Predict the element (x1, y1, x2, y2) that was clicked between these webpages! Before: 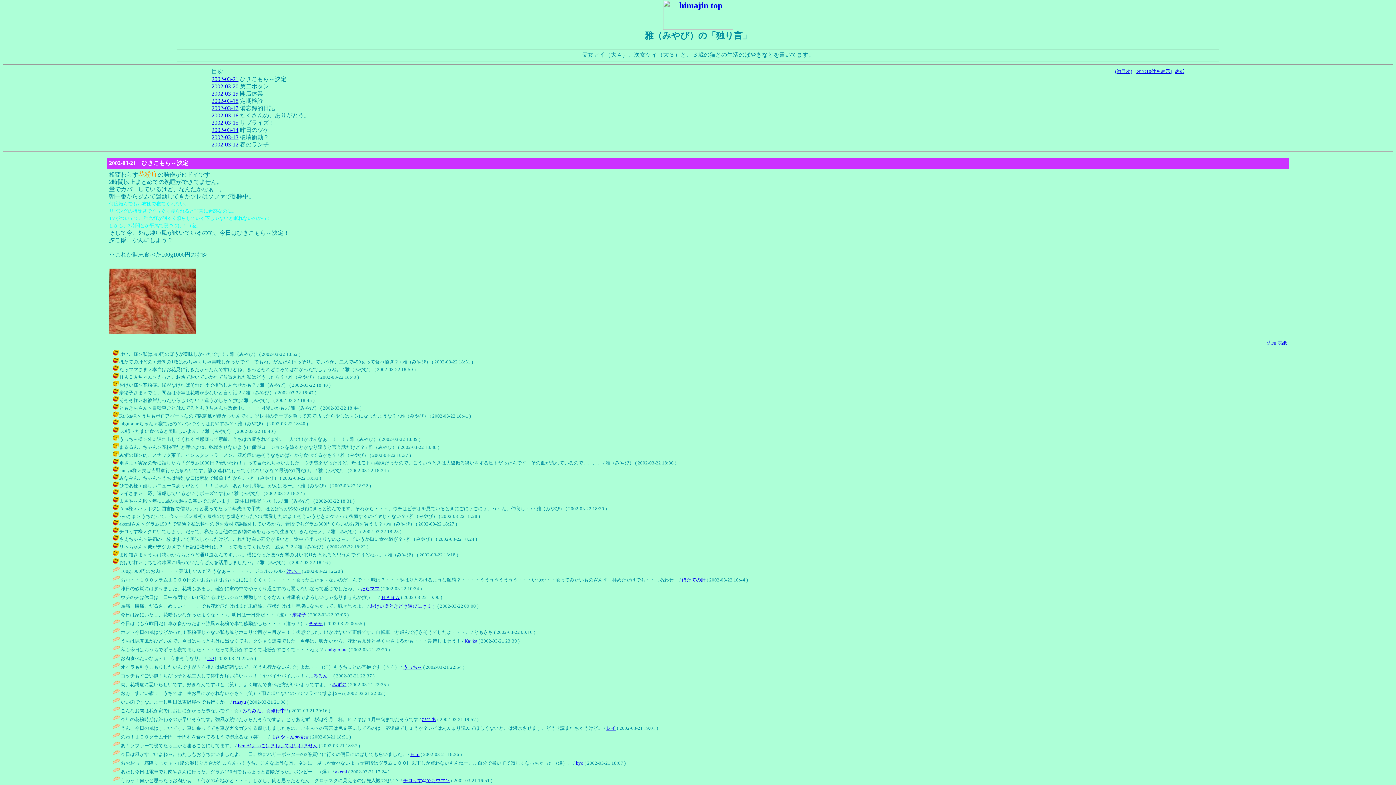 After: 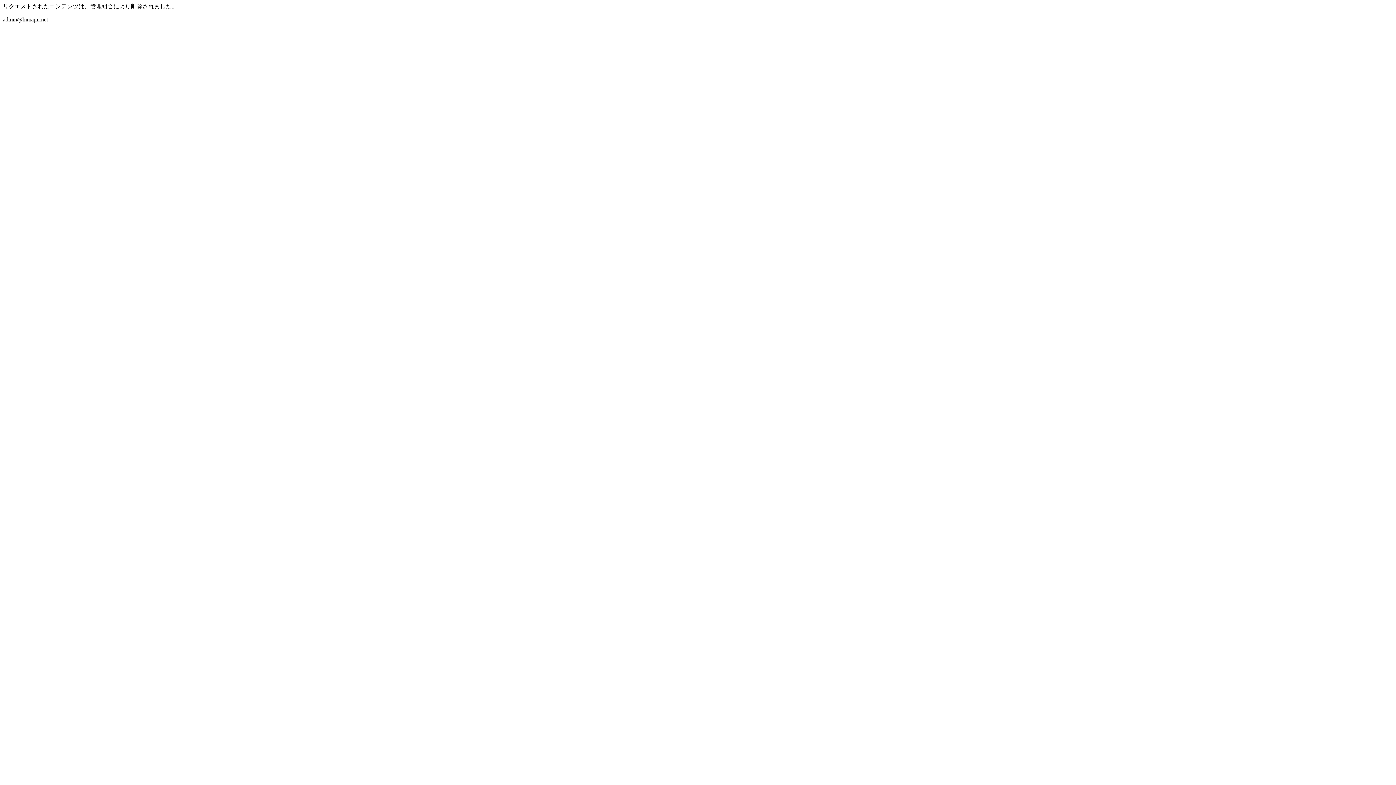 Action: bbox: (207, 655, 213, 661) label: DO